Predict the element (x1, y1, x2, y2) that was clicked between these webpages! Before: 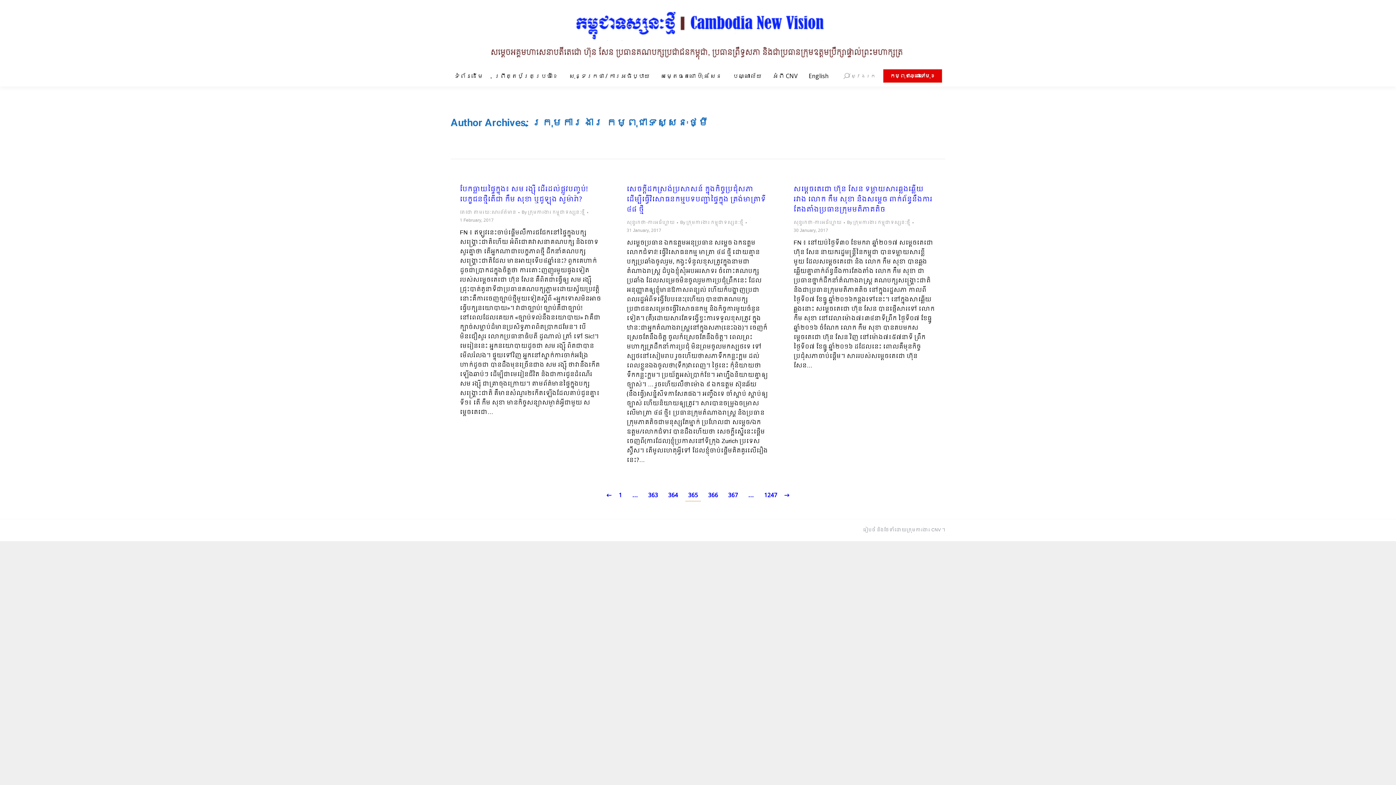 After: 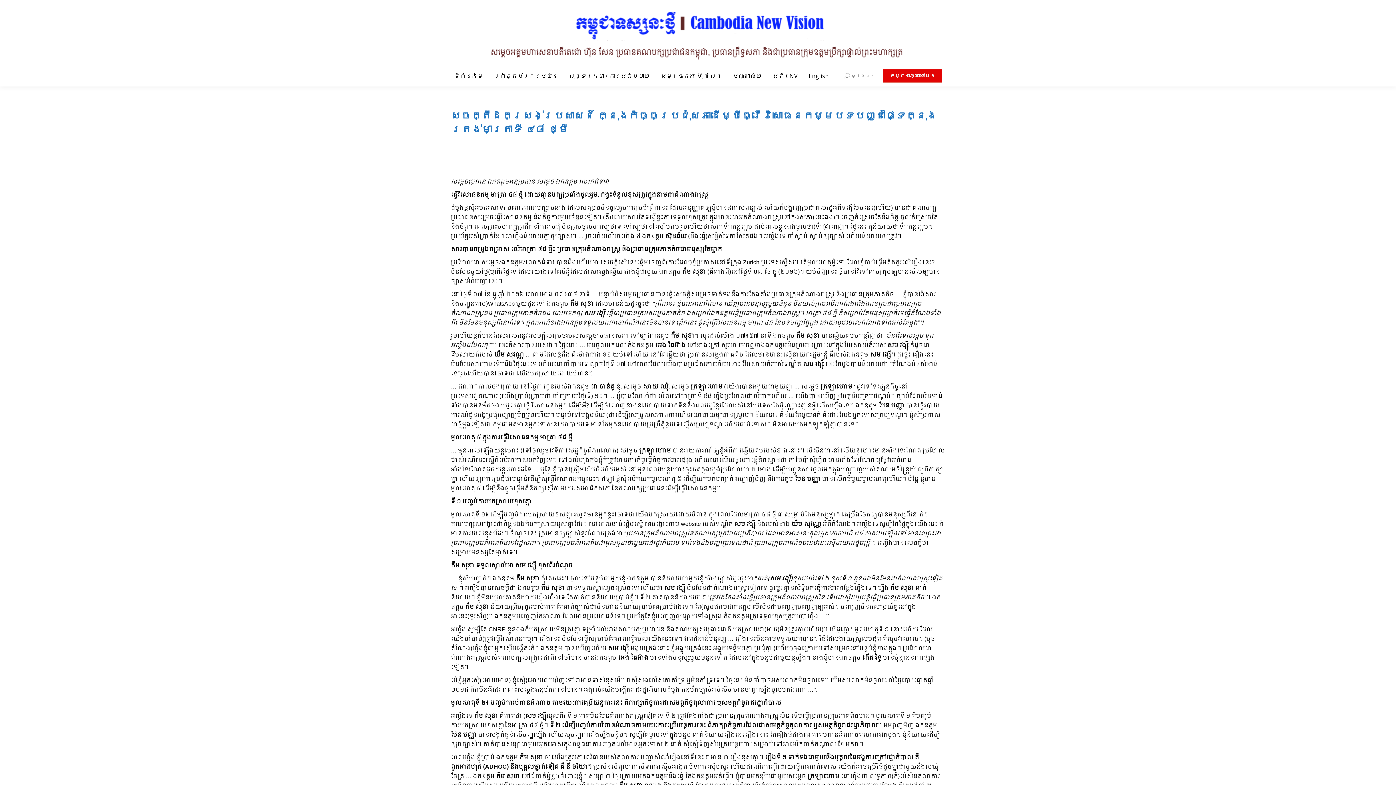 Action: label: សេចក្តីដកស្រង់ប្រសាសន៍ ក្នុងកិច្ចប្រជុំសភាដើម្បីធ្វើវិសោធនកម្មបទបញ្ជាផ្ទៃក្នុង ត្រង់មាត្រាទី ៤៨ ថ្មី bbox: (626, 184, 768, 215)